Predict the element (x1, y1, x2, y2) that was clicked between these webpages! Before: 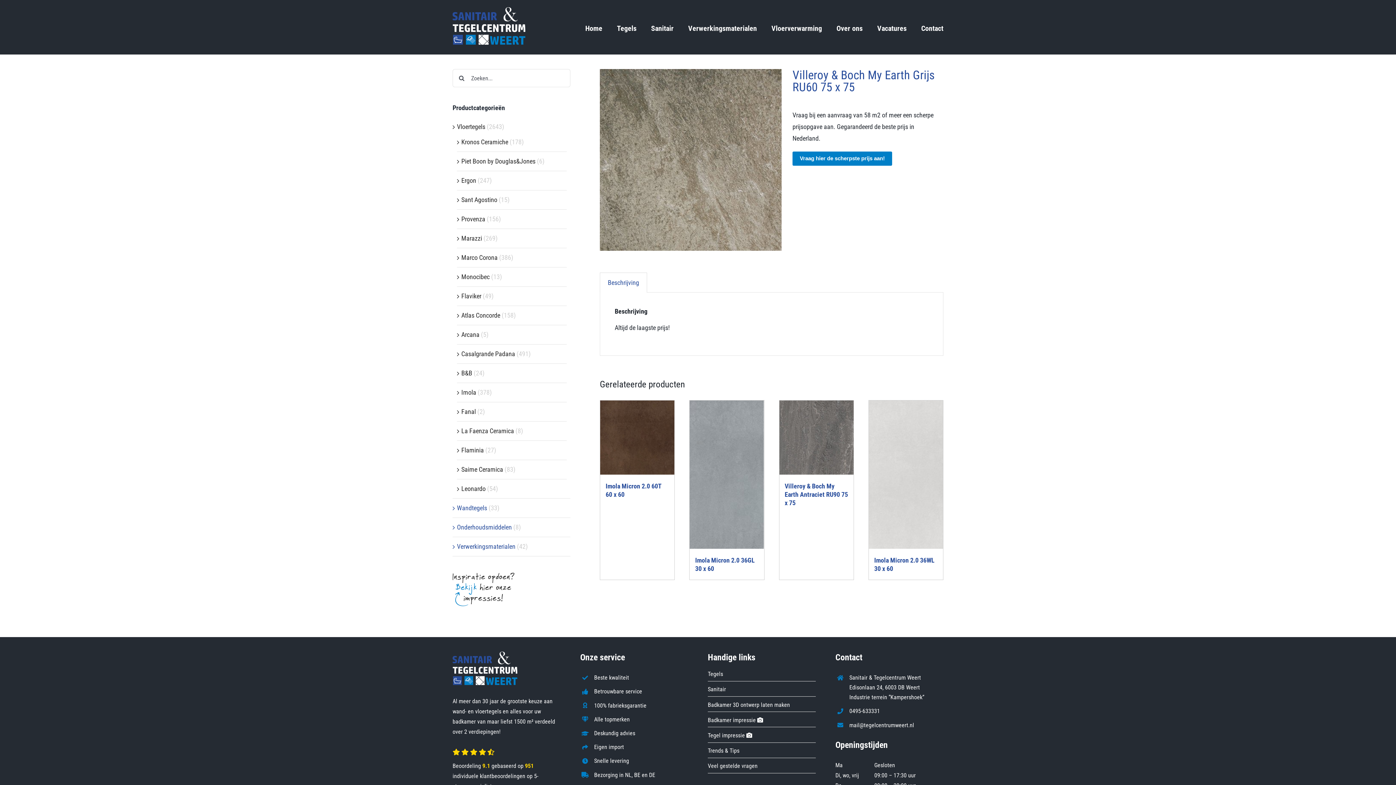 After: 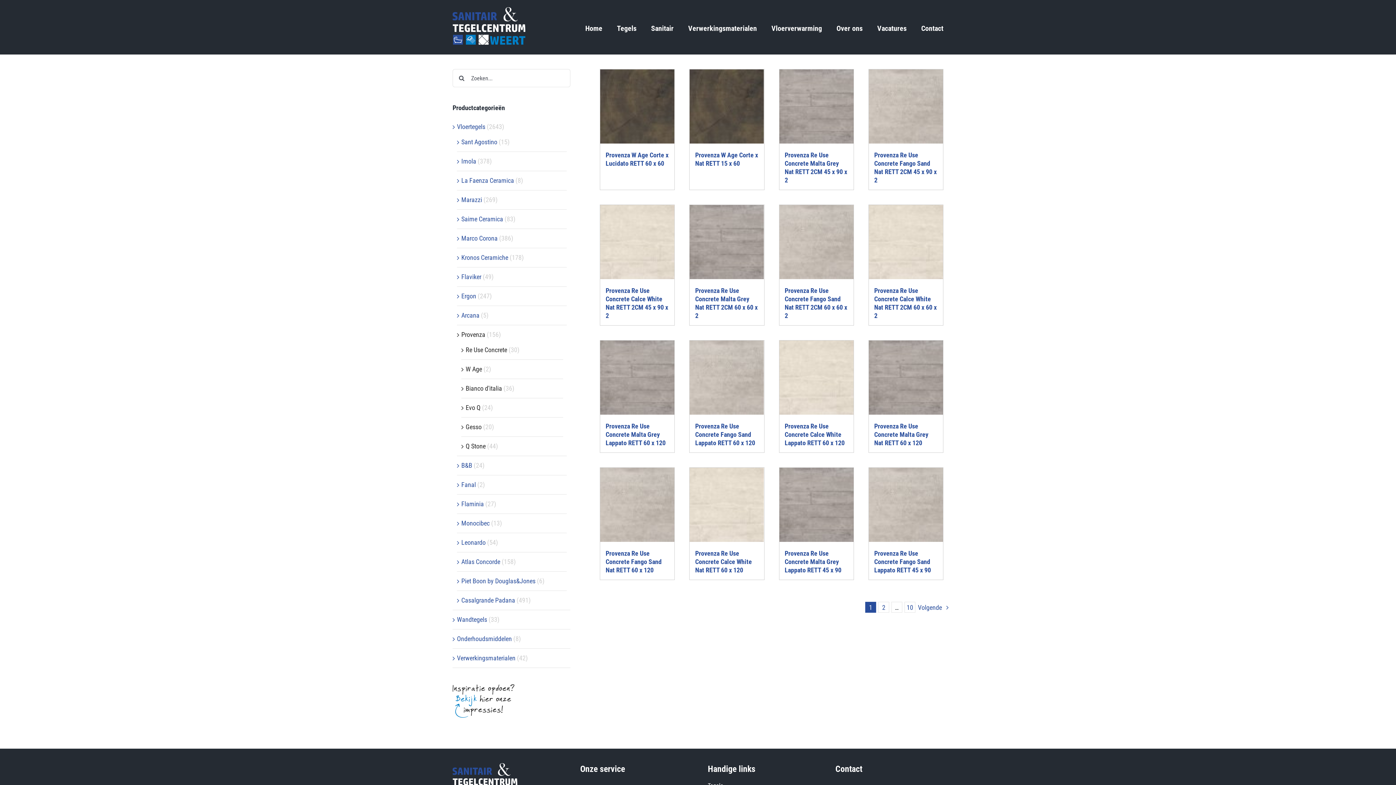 Action: bbox: (461, 215, 485, 222) label: Provenza